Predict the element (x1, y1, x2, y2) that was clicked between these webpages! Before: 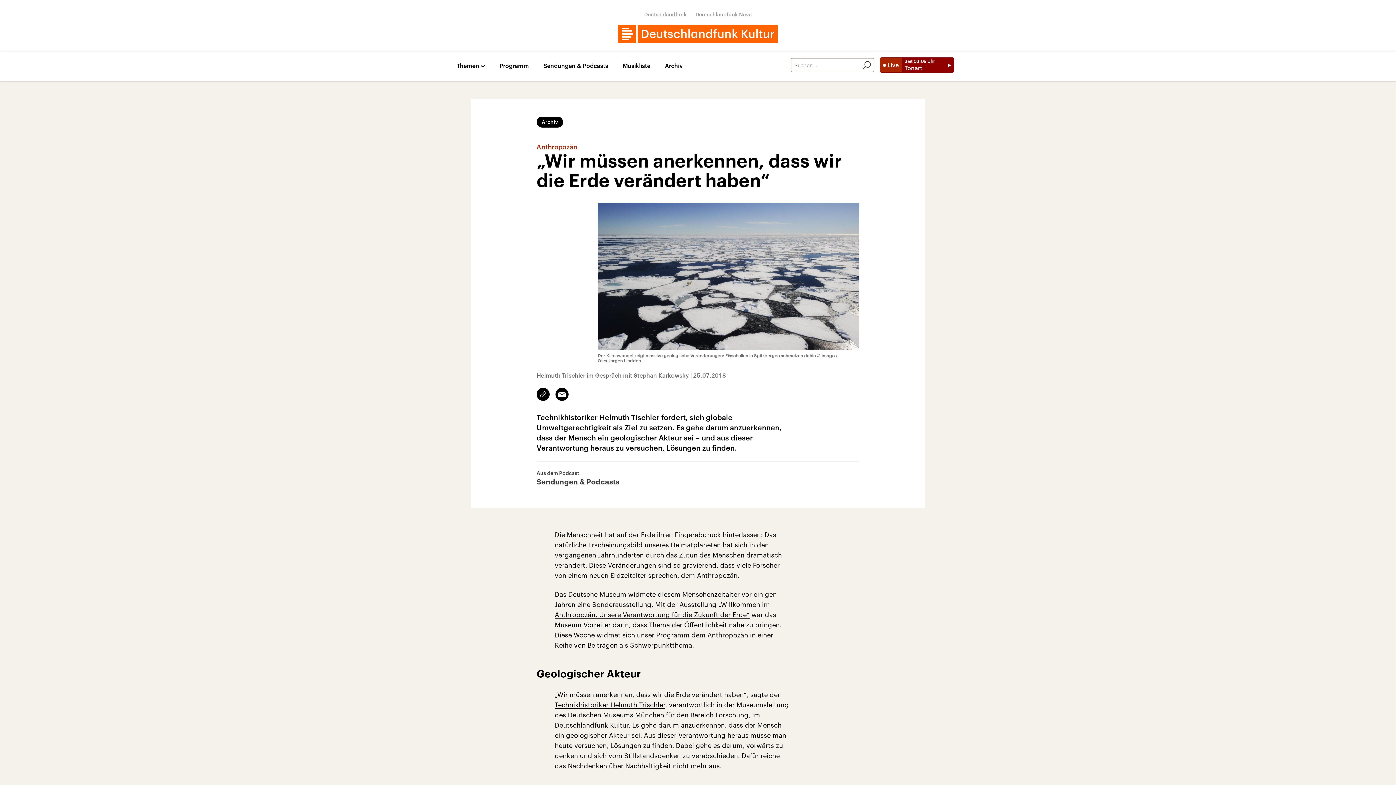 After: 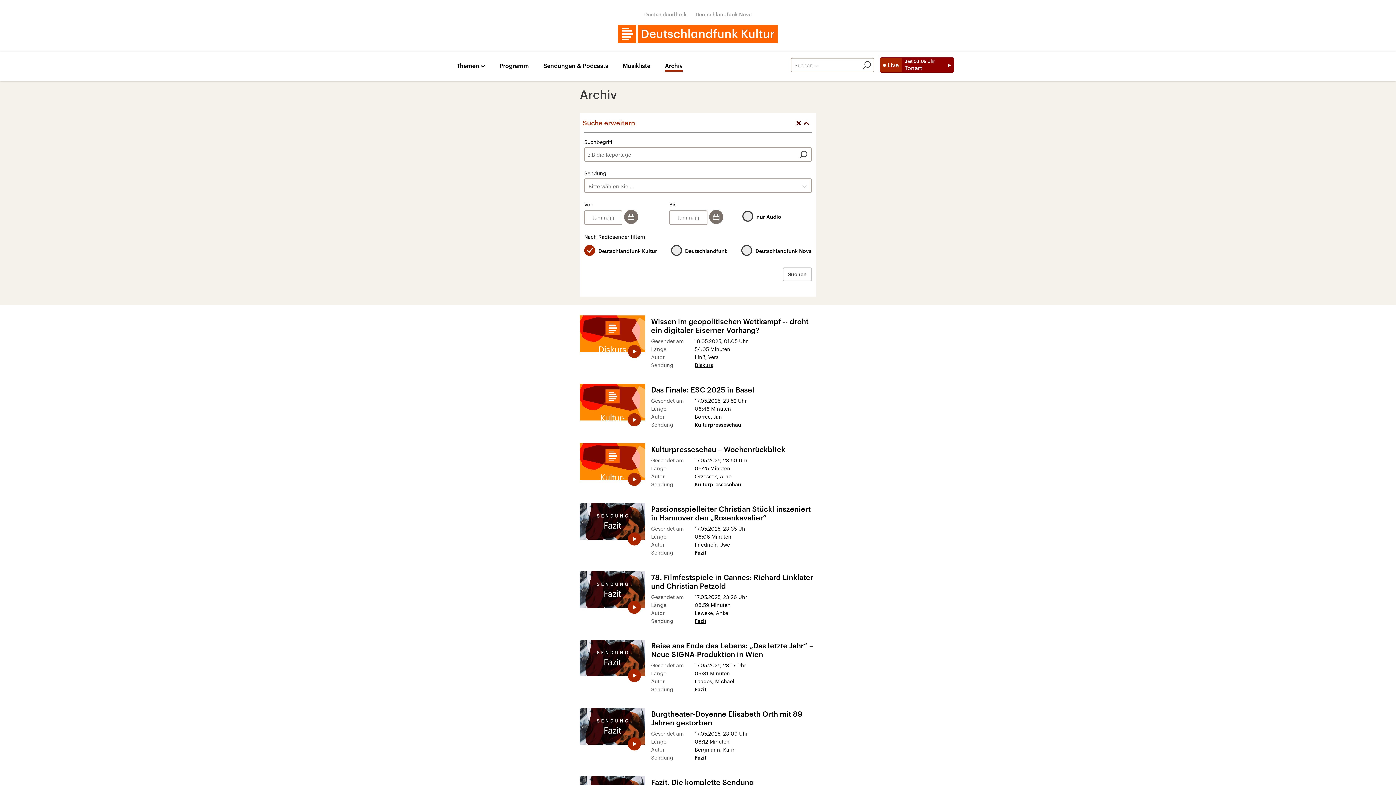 Action: bbox: (860, 58, 873, 71)